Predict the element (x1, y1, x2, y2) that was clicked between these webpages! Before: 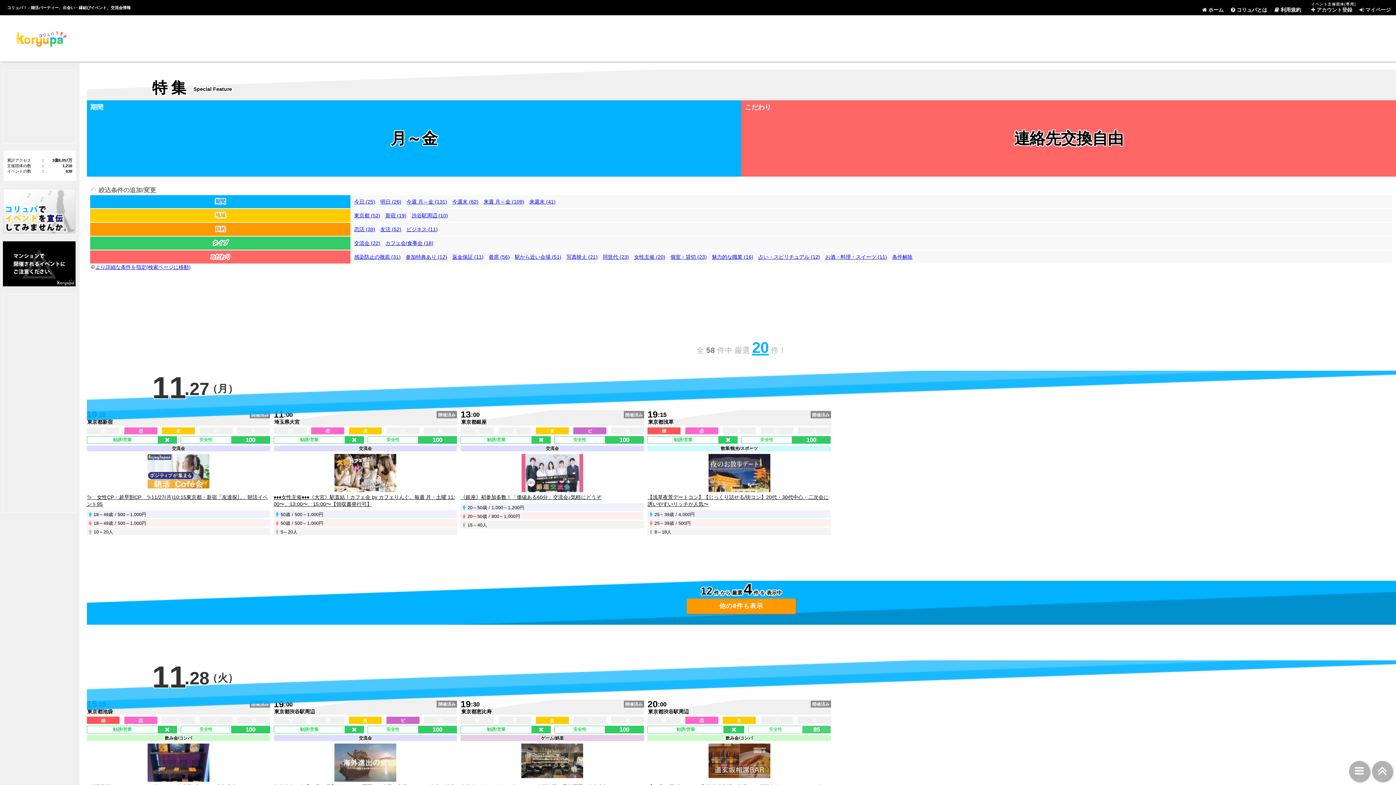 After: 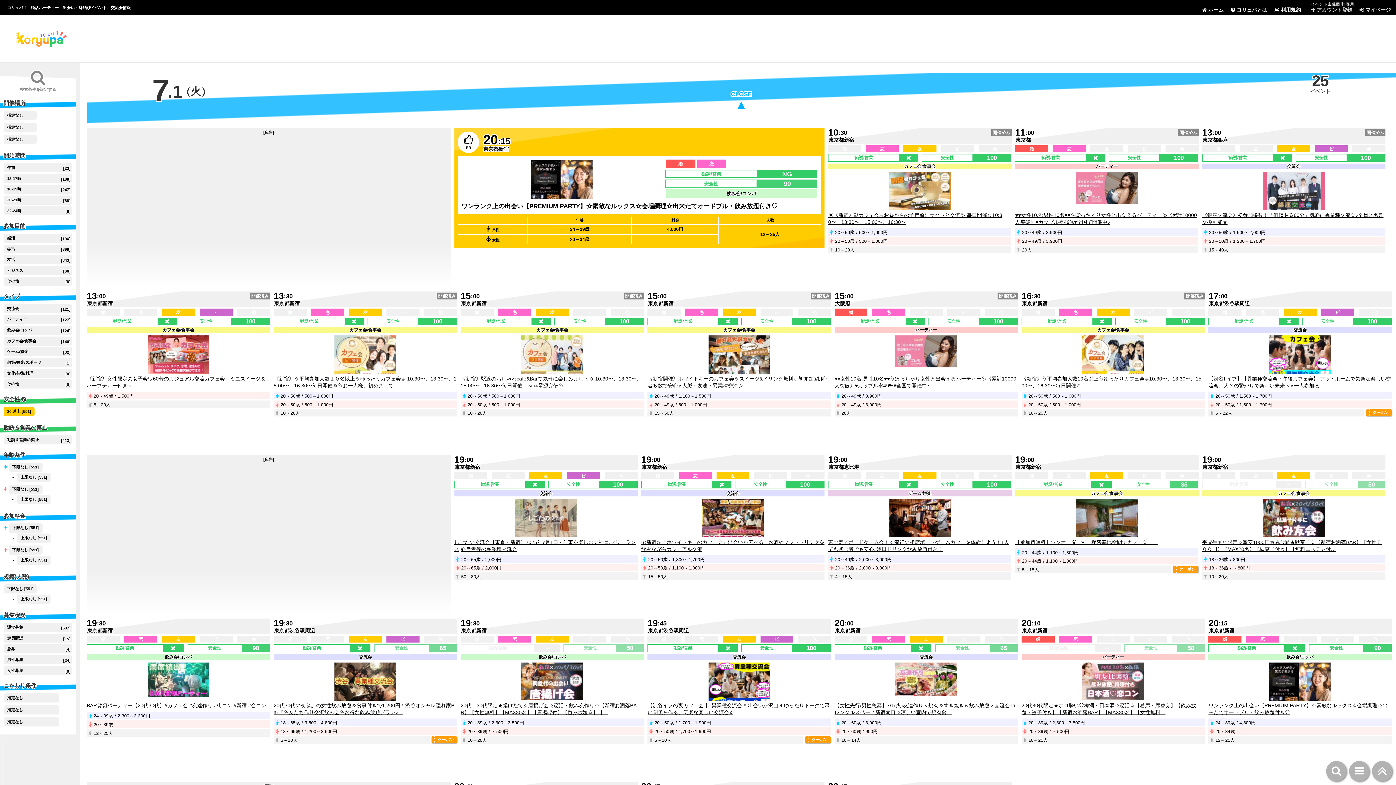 Action: label:  ホーム bbox: (1198, 6, 1227, 15)